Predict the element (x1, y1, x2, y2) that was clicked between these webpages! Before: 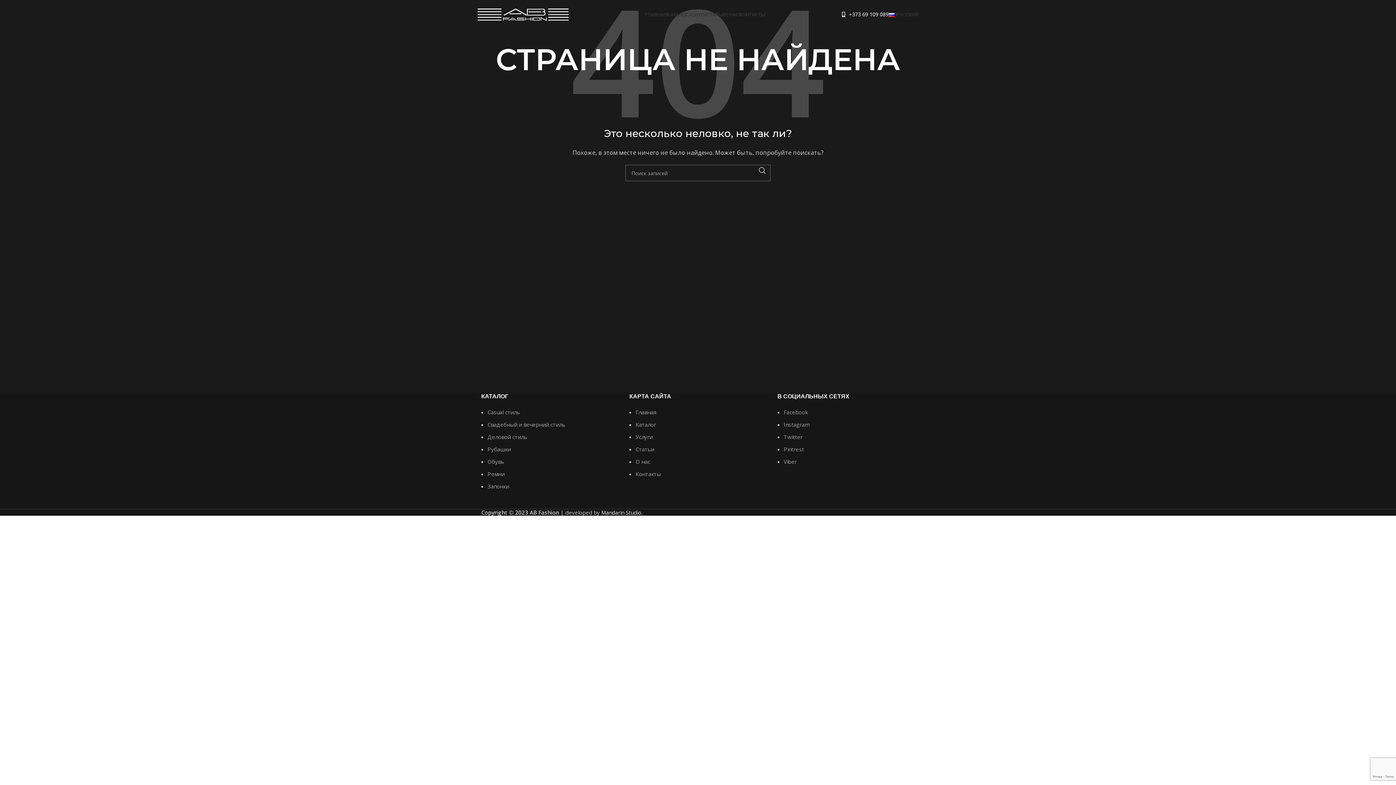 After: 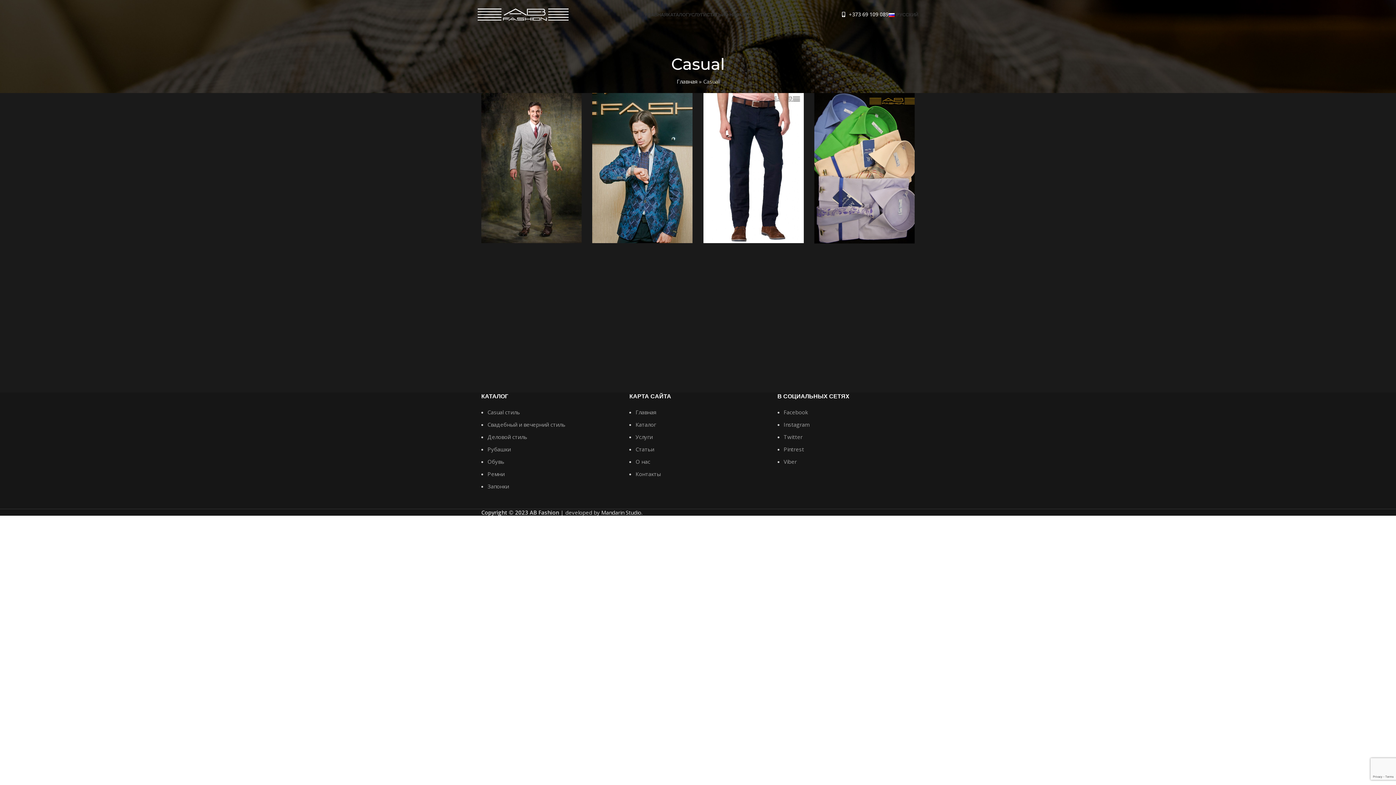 Action: label: Casual стиль bbox: (487, 408, 520, 416)